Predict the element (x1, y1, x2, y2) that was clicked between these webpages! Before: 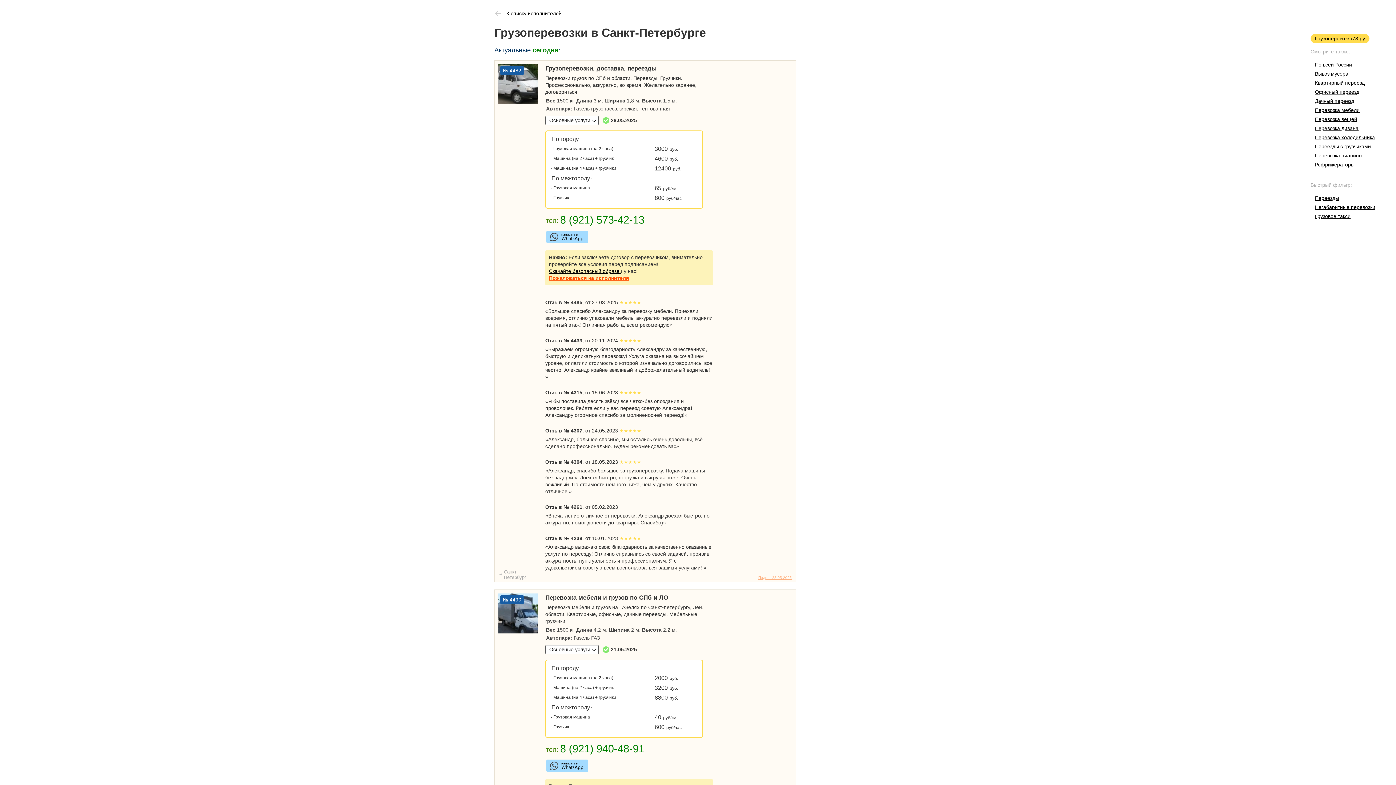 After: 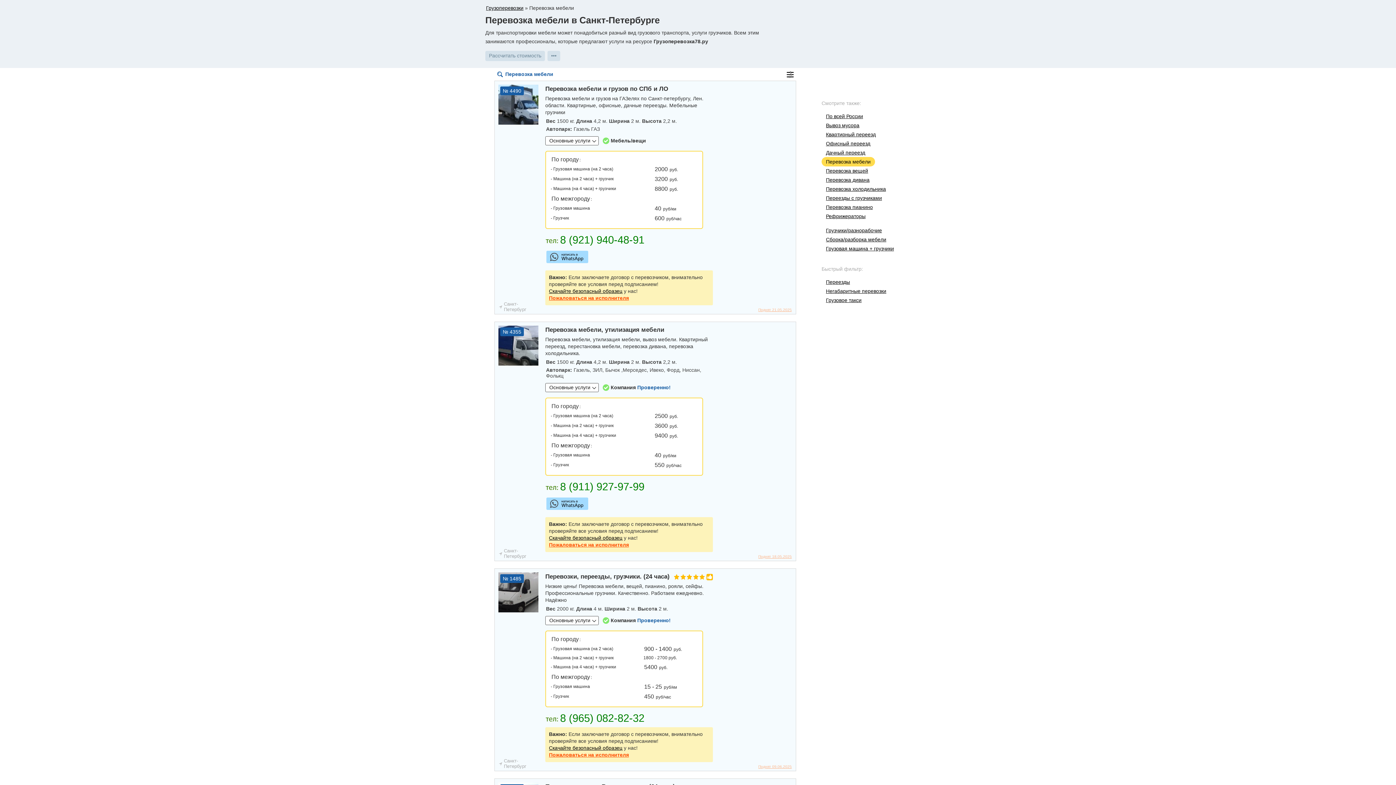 Action: label: Перевозка мебели bbox: (1310, 105, 1364, 114)